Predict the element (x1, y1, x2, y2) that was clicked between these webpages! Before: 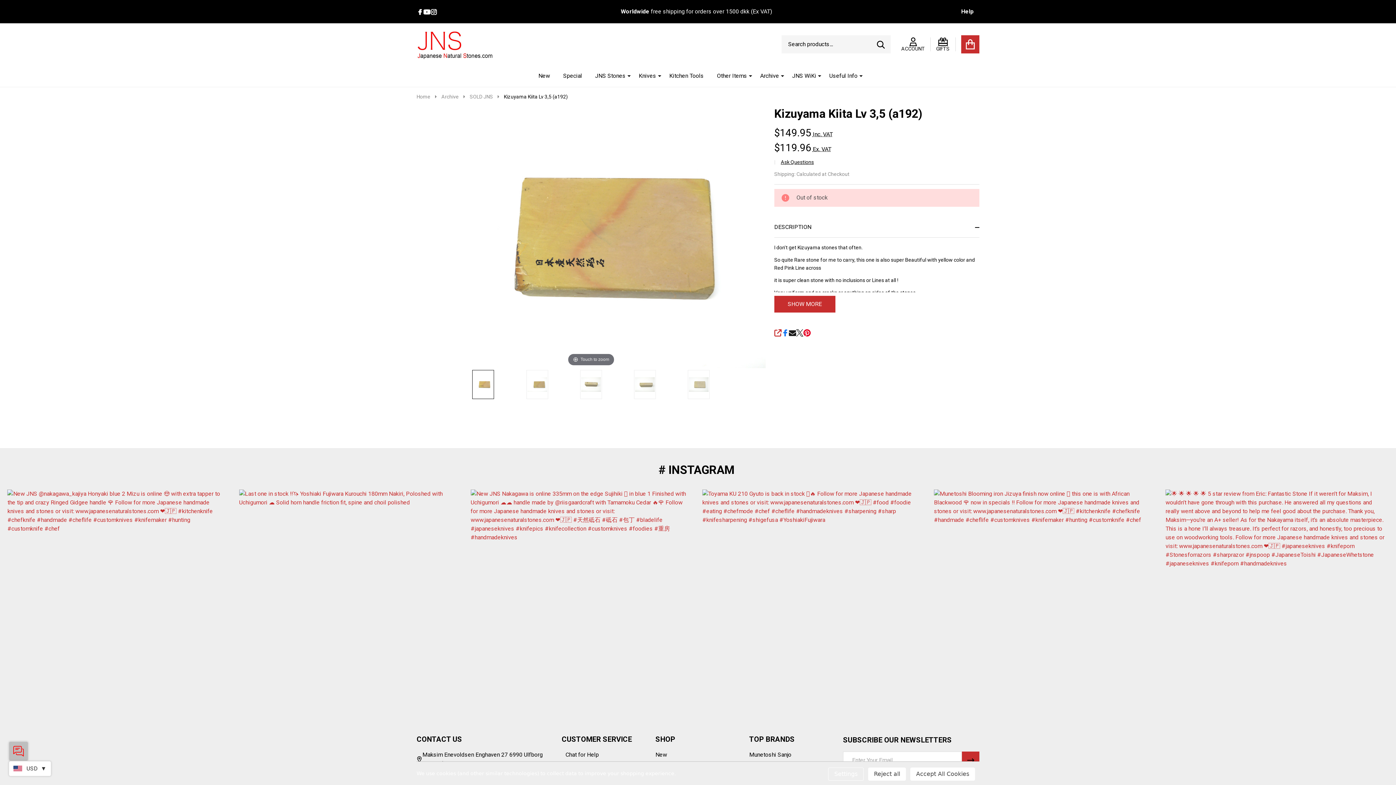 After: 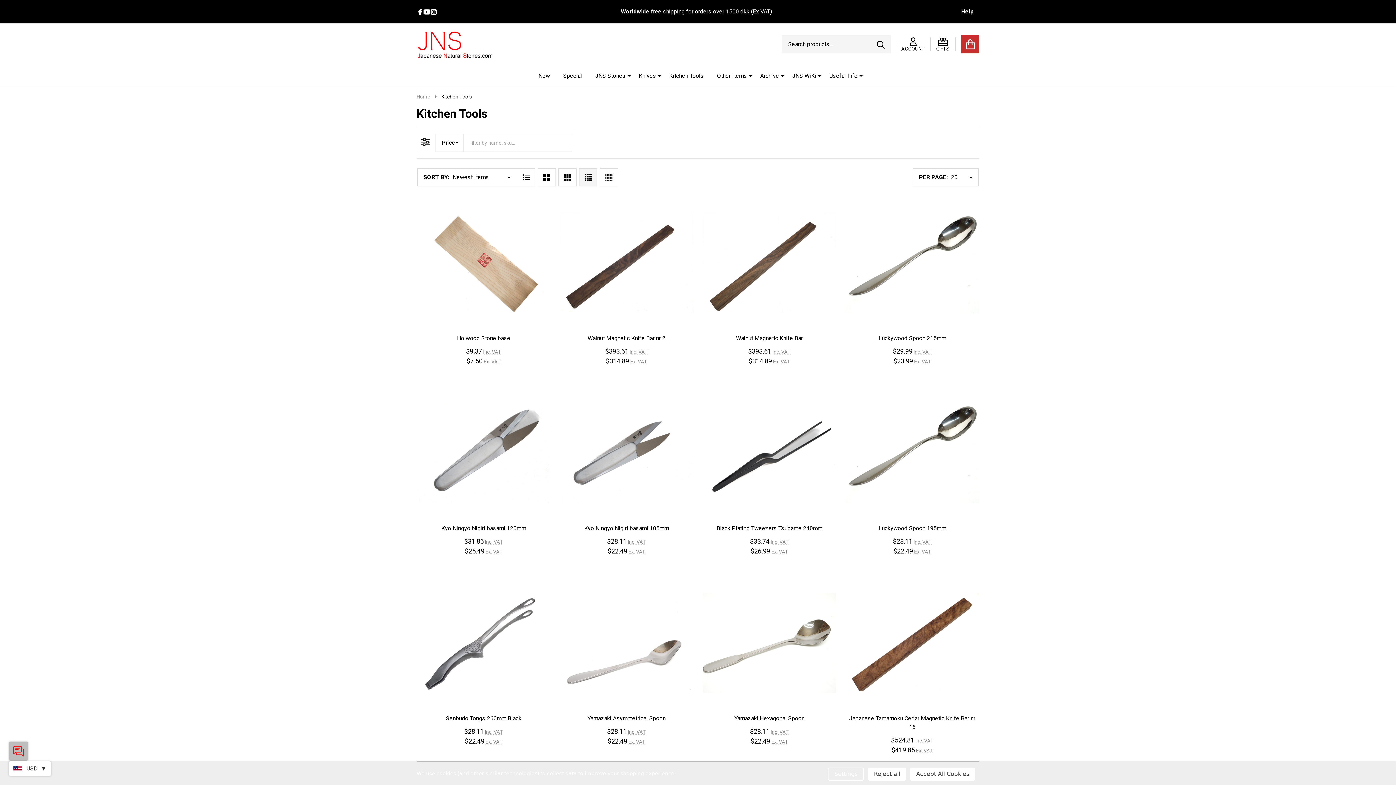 Action: bbox: (663, 65, 709, 86) label: Kitchen Tools